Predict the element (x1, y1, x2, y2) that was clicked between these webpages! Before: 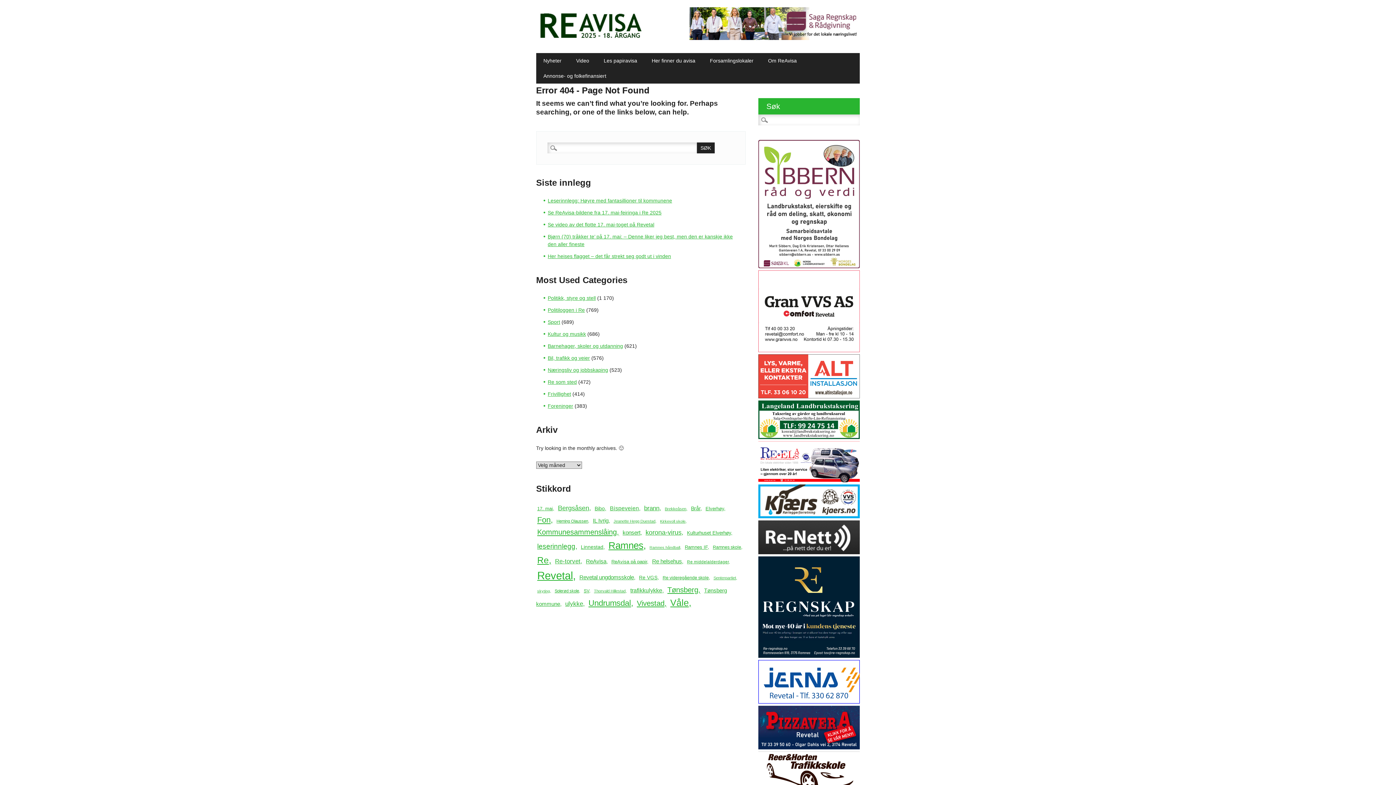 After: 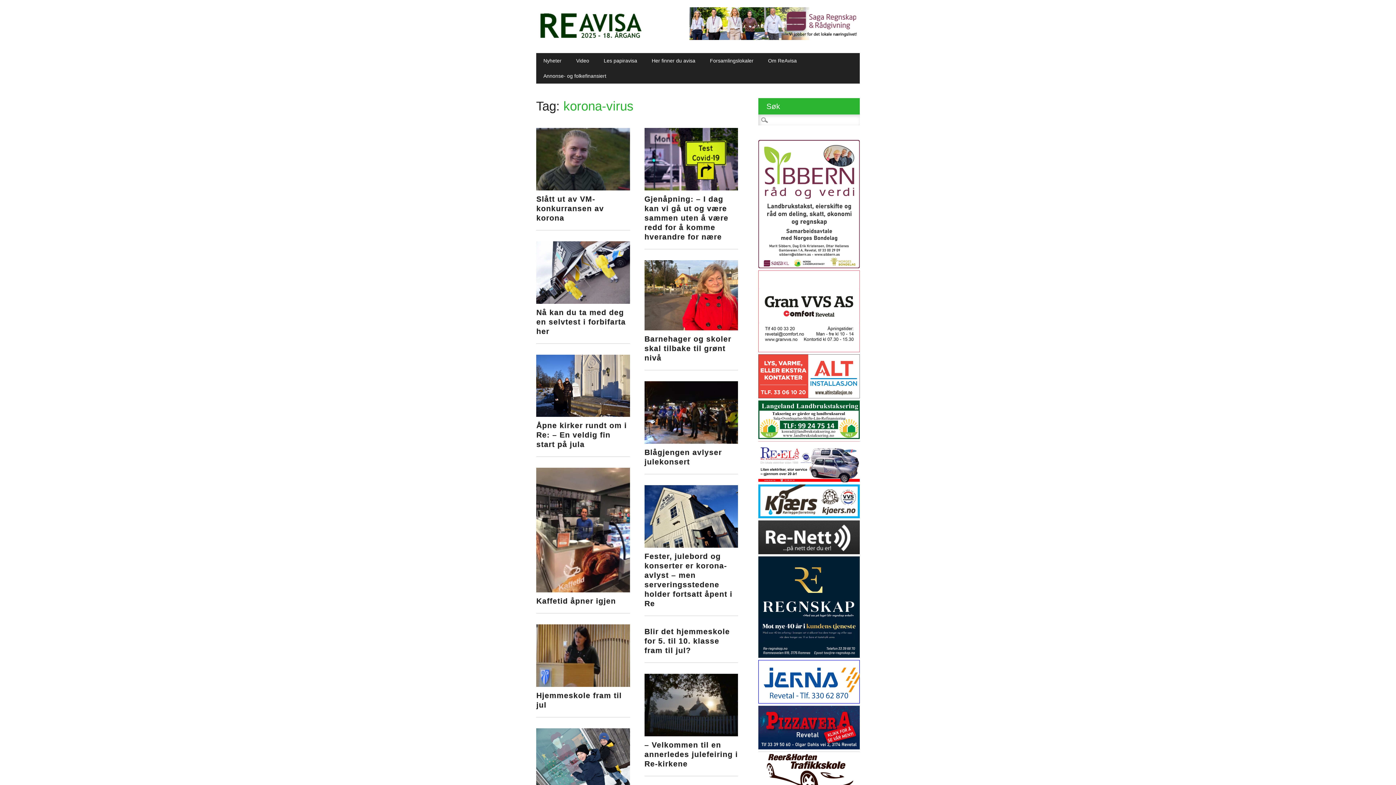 Action: bbox: (644, 528, 684, 537) label: korona-virus (224 elementer)